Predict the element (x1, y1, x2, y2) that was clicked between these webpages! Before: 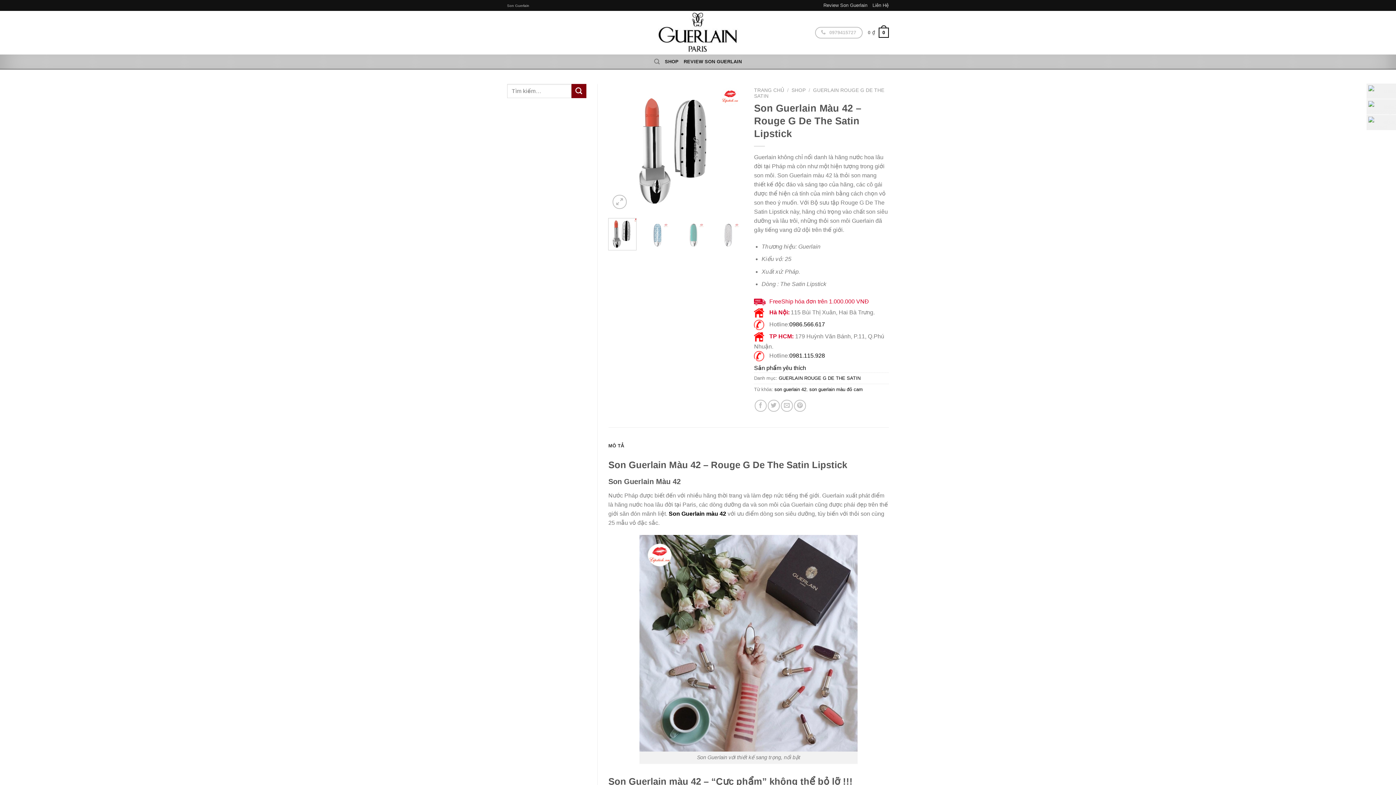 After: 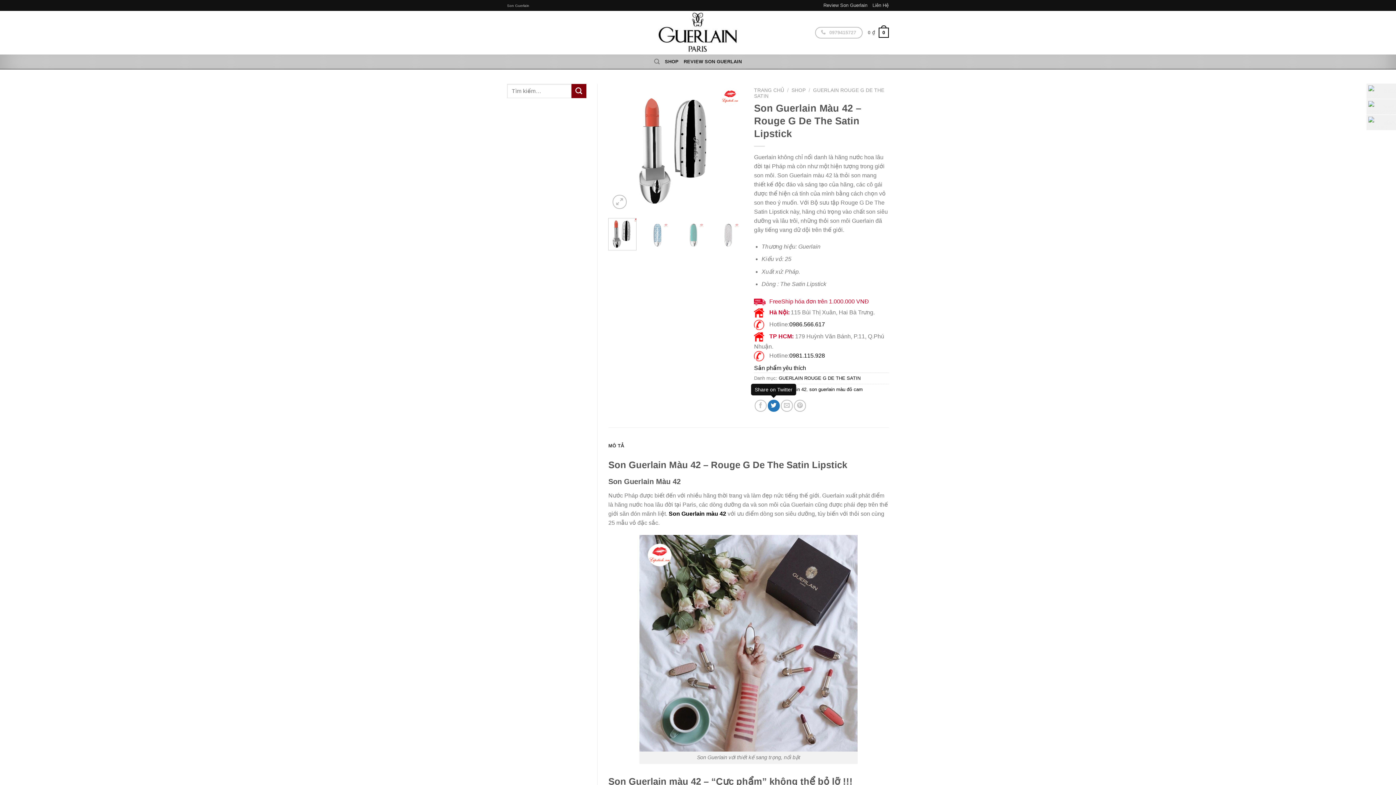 Action: bbox: (767, 399, 779, 411)